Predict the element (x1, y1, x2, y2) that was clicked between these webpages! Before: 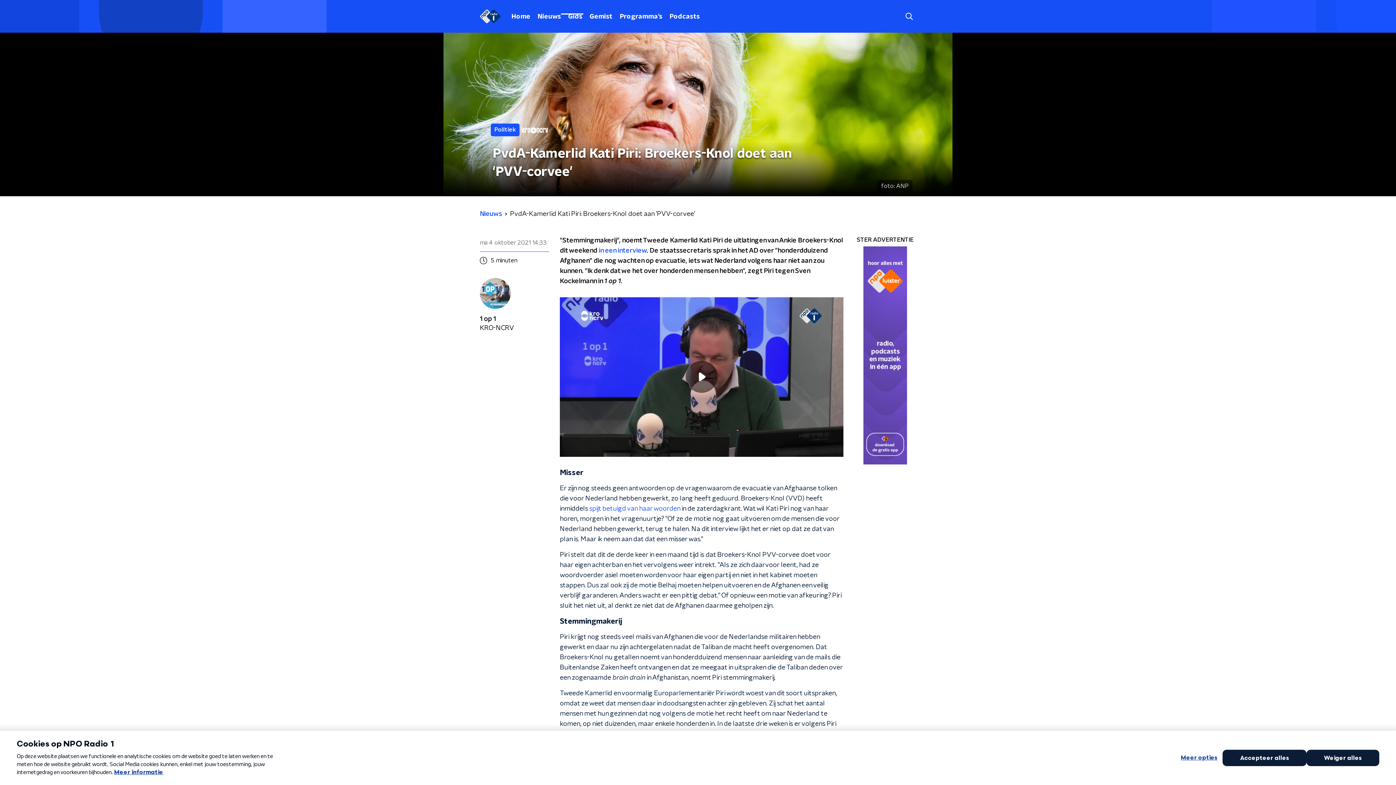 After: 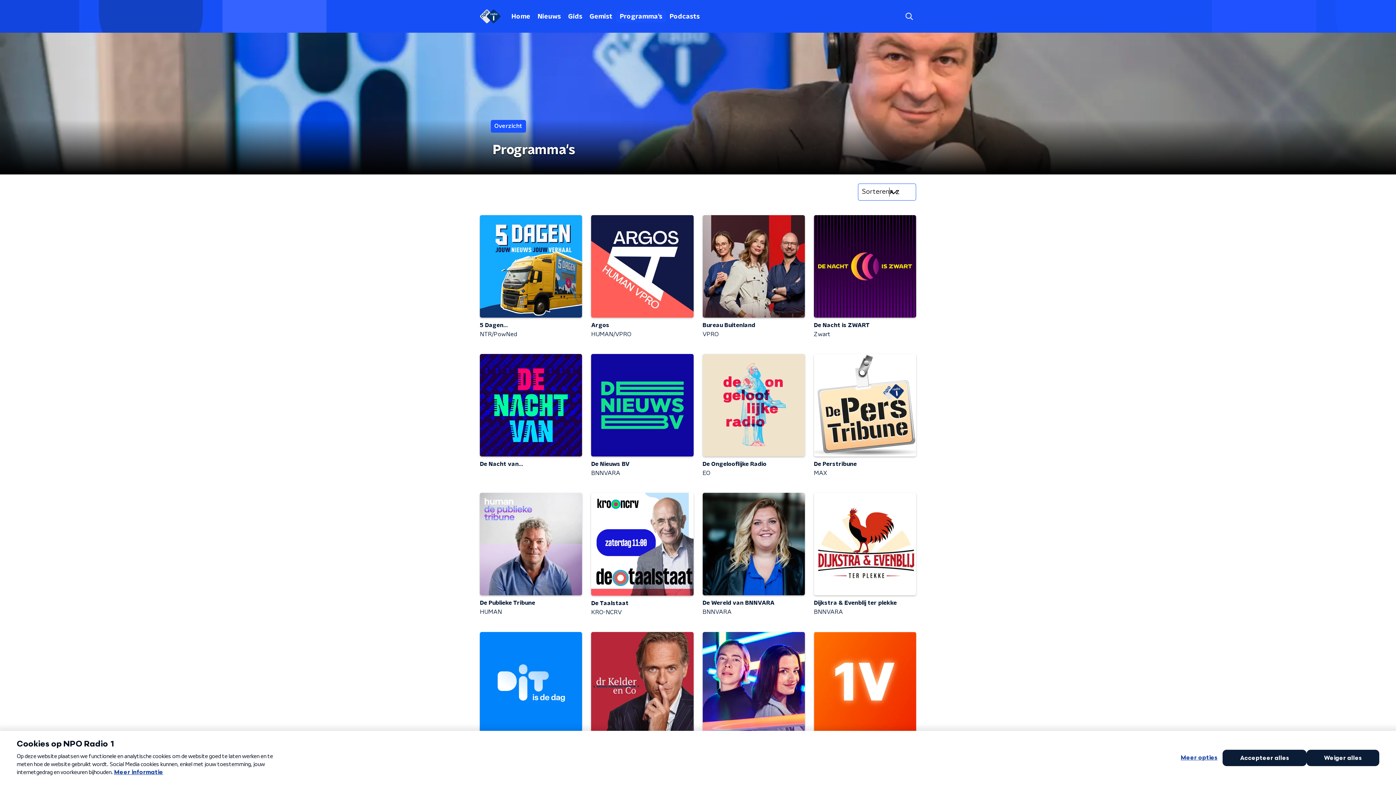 Action: bbox: (616, 10, 666, 22) label: Programma's